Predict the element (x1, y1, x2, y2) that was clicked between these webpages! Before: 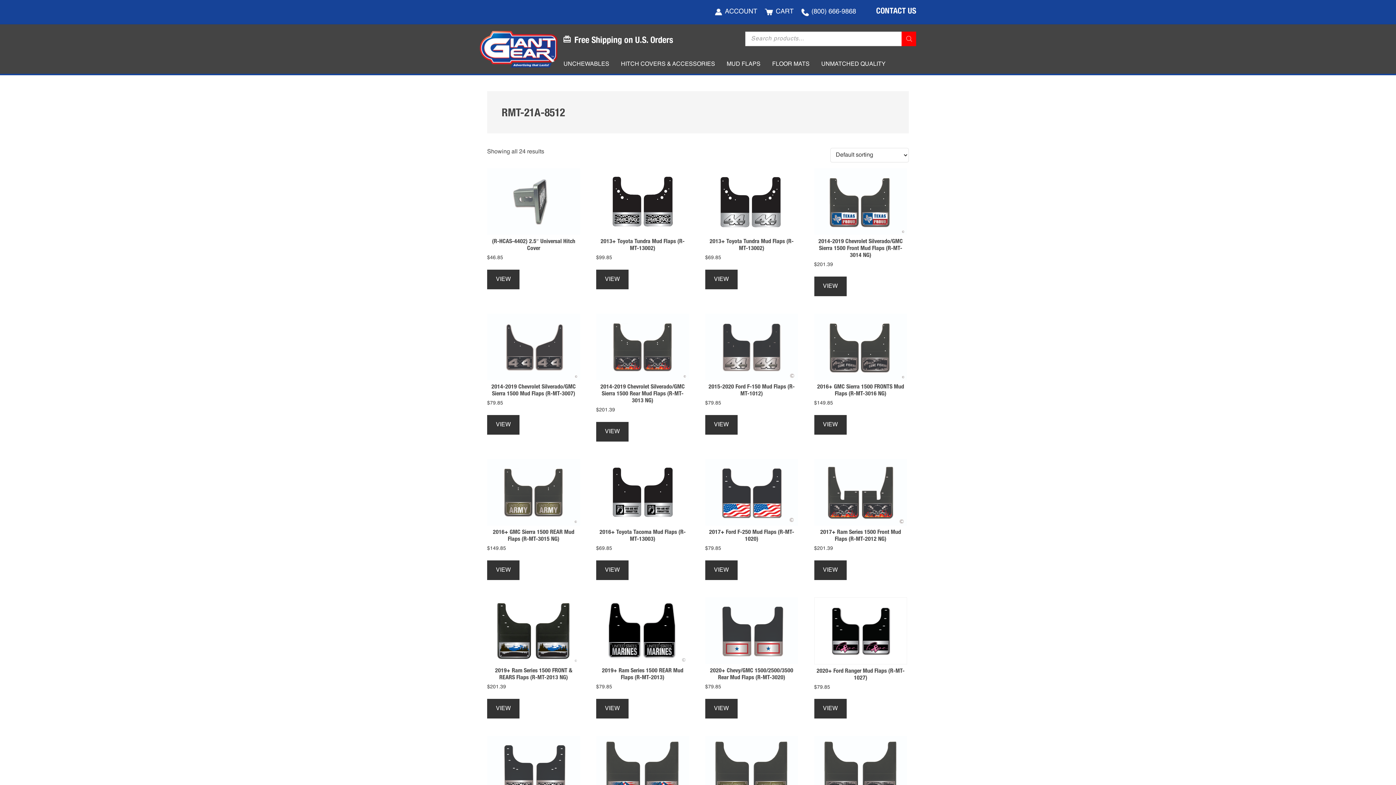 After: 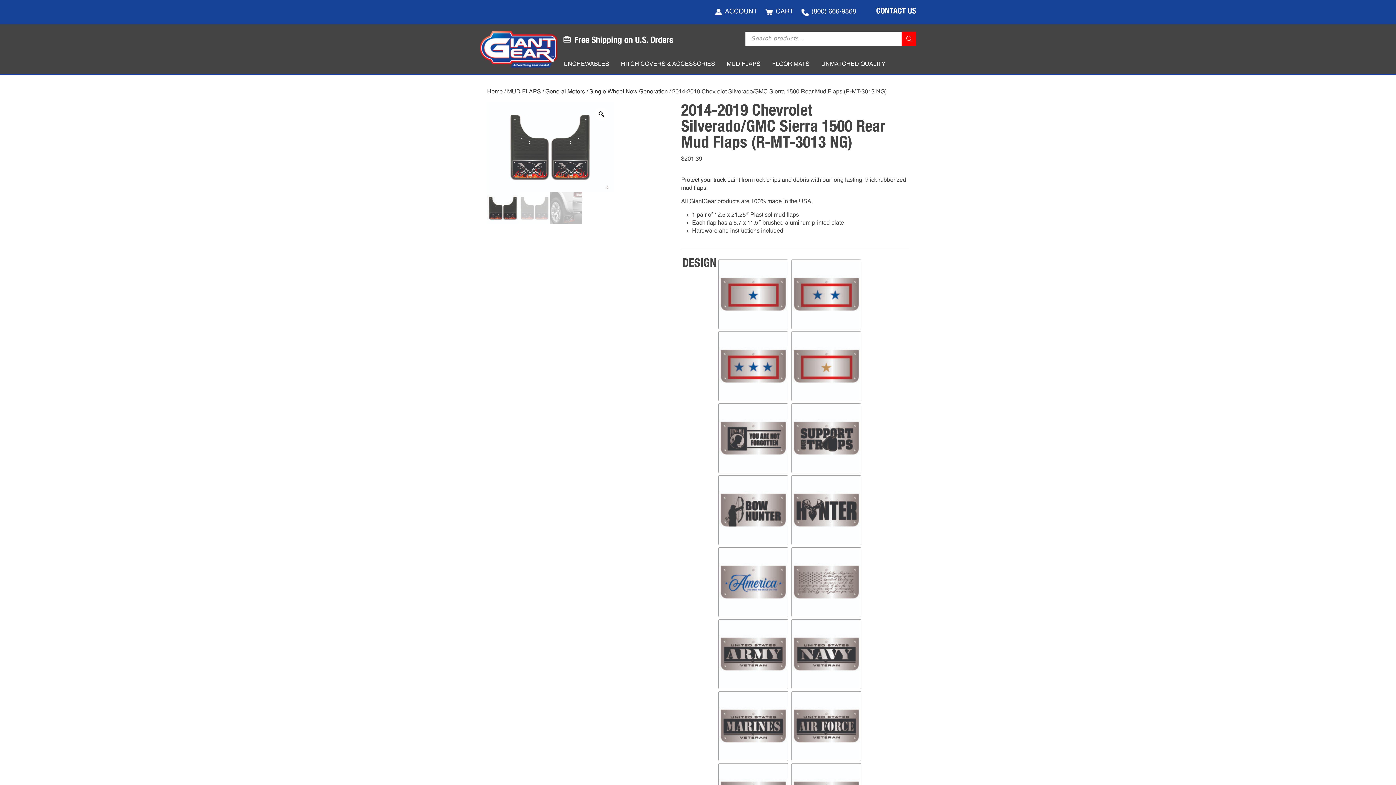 Action: bbox: (596, 380, 689, 413) label: 2014-2019 Chevrolet Silverado/GMC Sierra 1500 Rear Mud Flaps (R-MT-3013 NG)
$201.39